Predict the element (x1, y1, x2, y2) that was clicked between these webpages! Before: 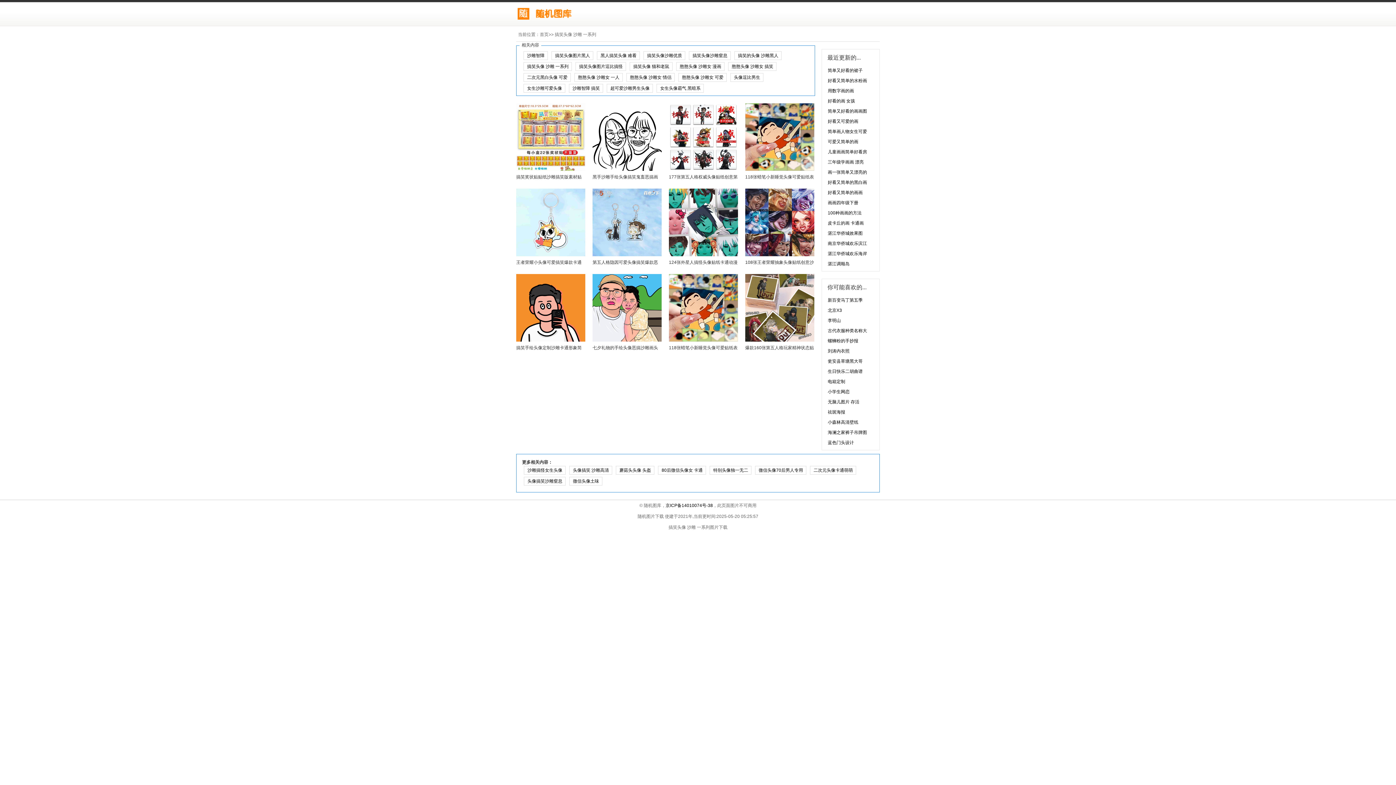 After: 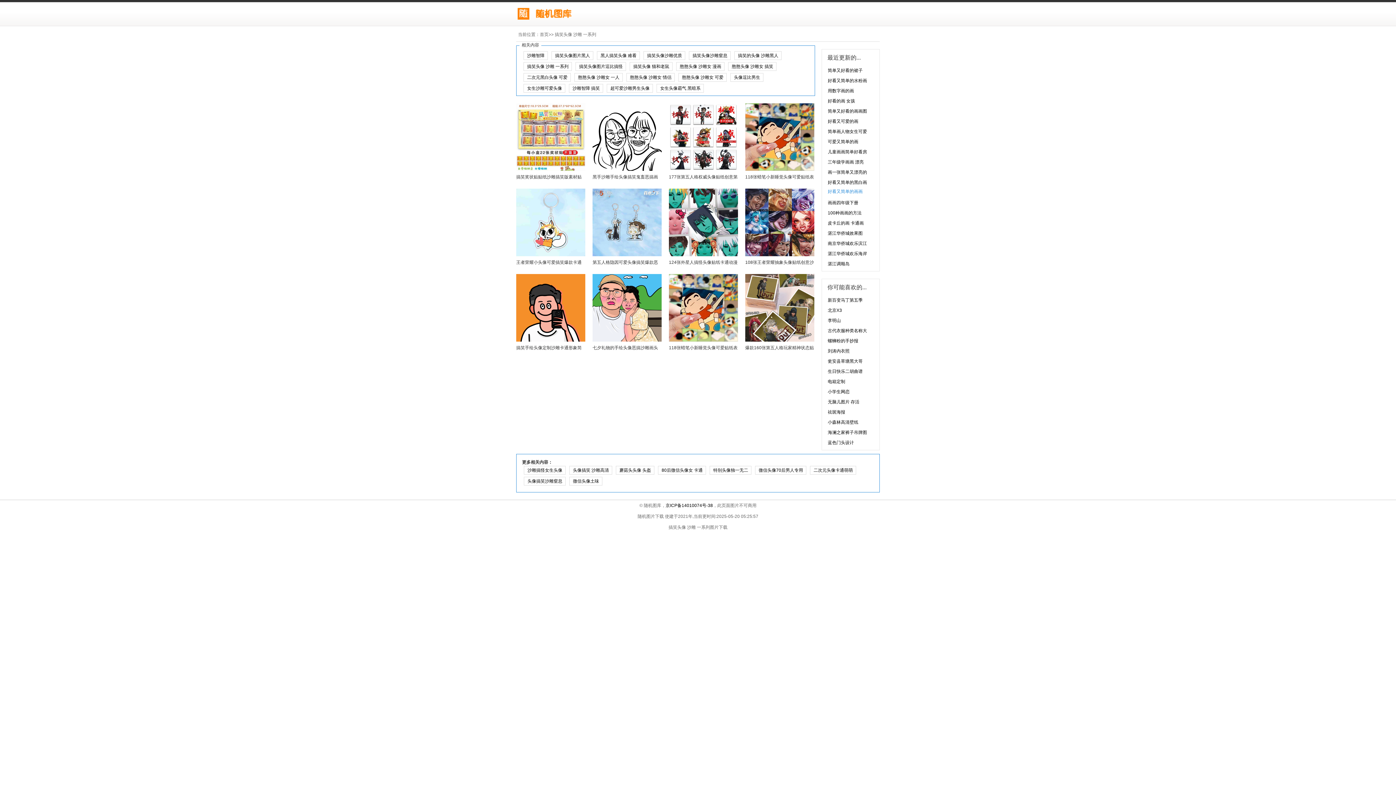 Action: bbox: (827, 187, 871, 198) label: 好看又简单的画画